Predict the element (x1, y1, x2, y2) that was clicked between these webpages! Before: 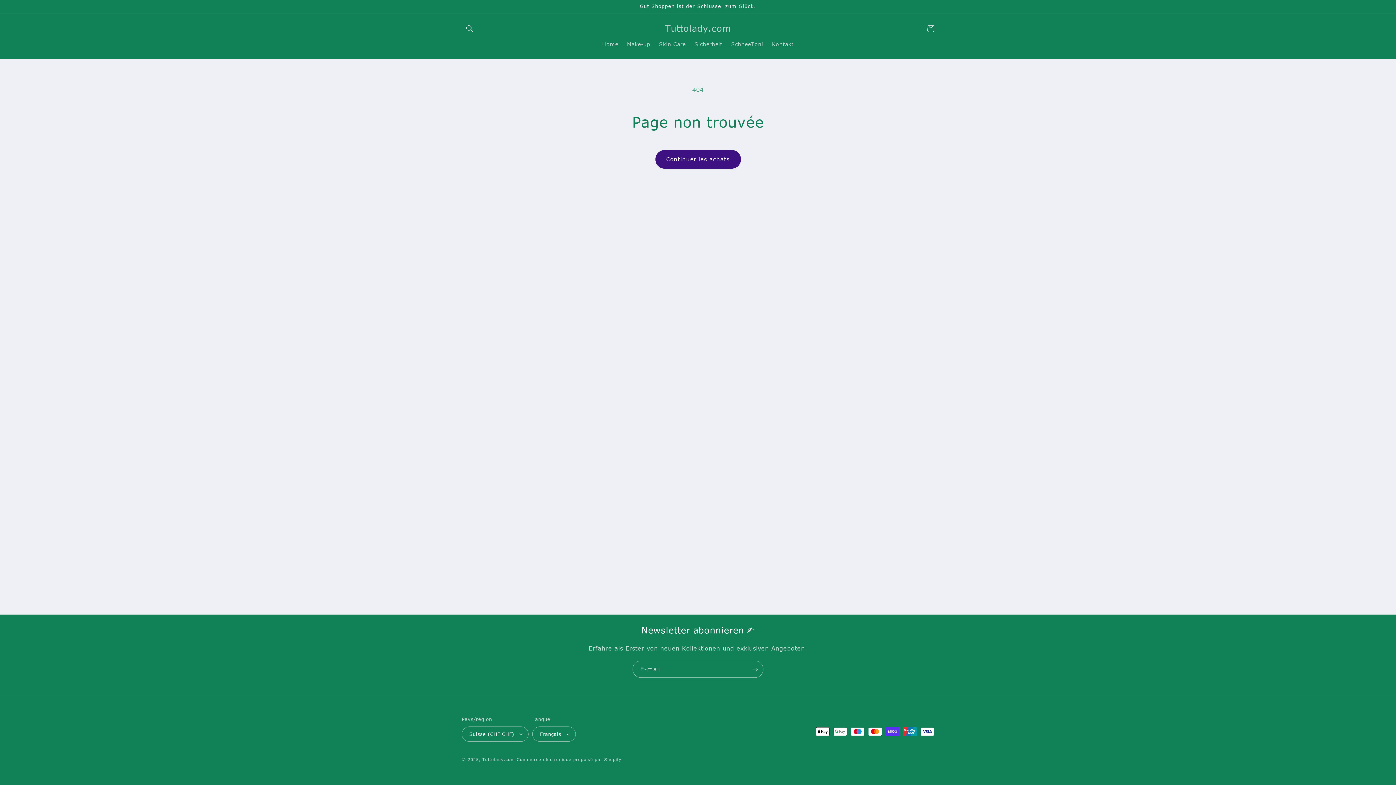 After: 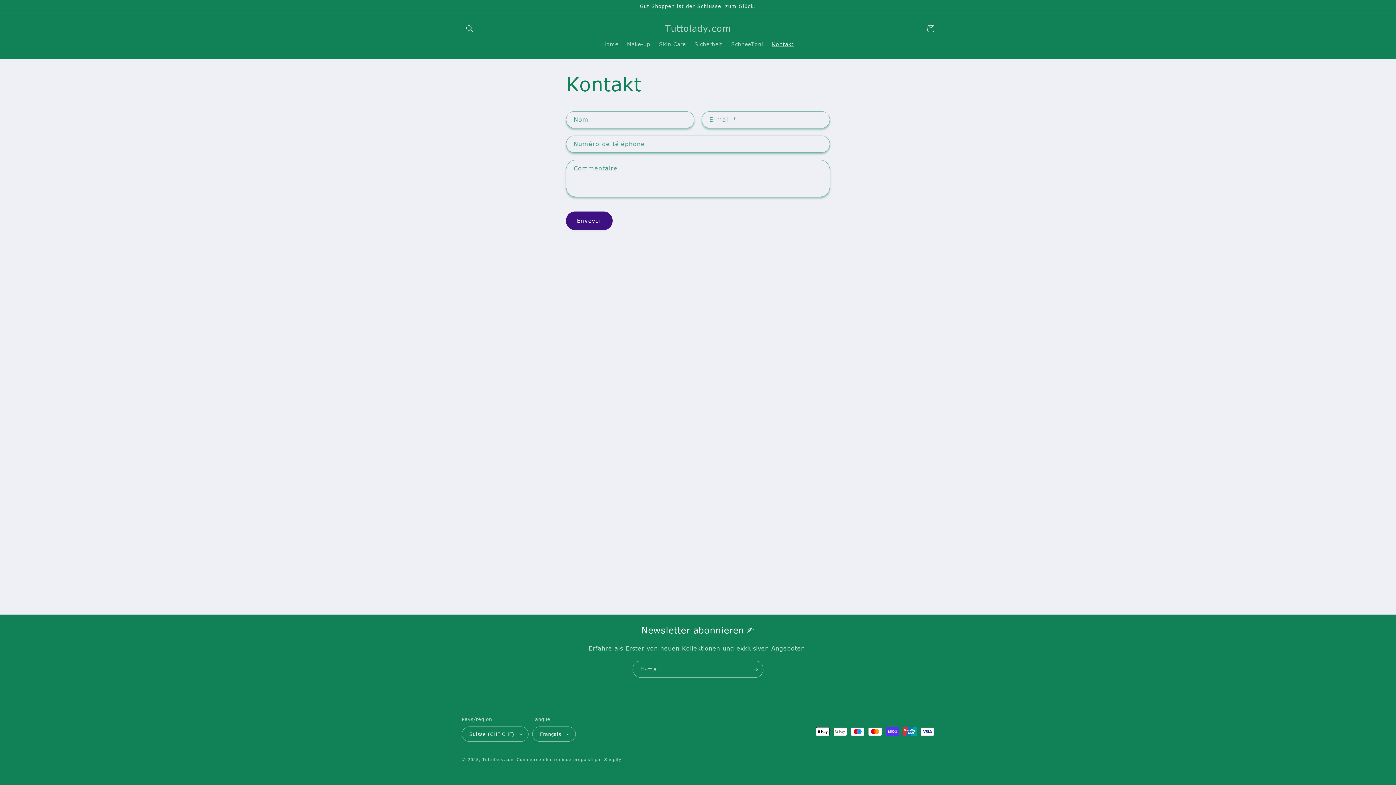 Action: bbox: (767, 36, 798, 52) label: Kontakt